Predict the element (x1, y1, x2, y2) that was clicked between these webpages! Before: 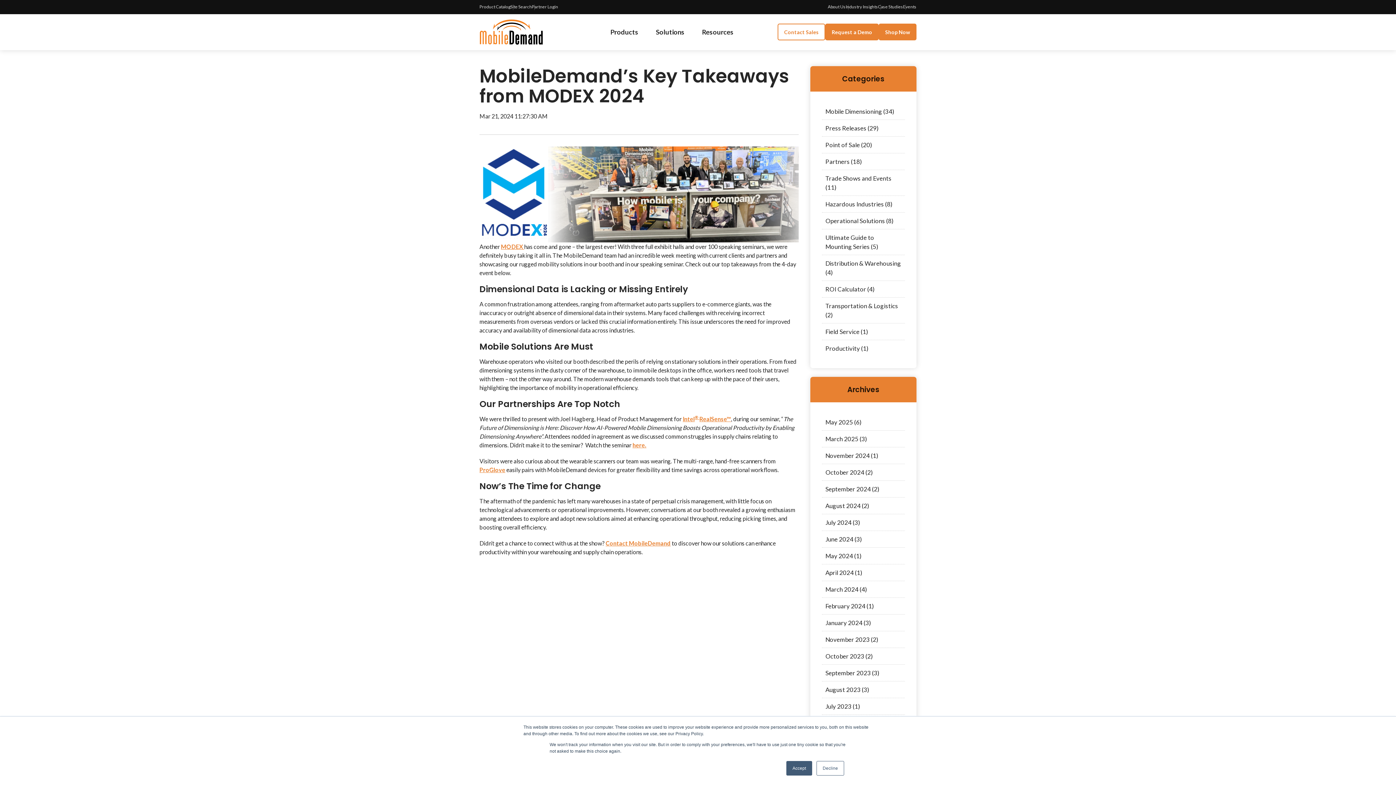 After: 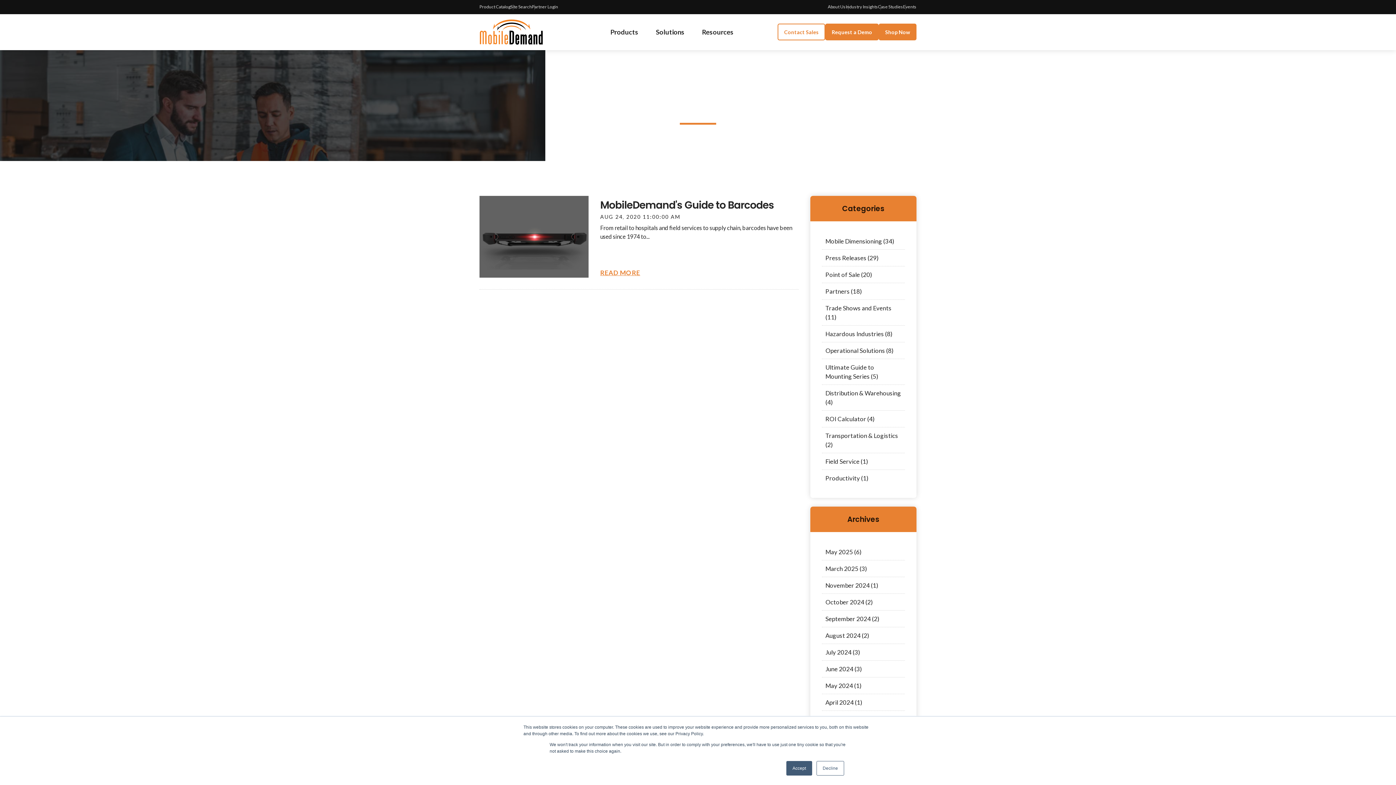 Action: label: Productivity (1) bbox: (822, 340, 905, 356)